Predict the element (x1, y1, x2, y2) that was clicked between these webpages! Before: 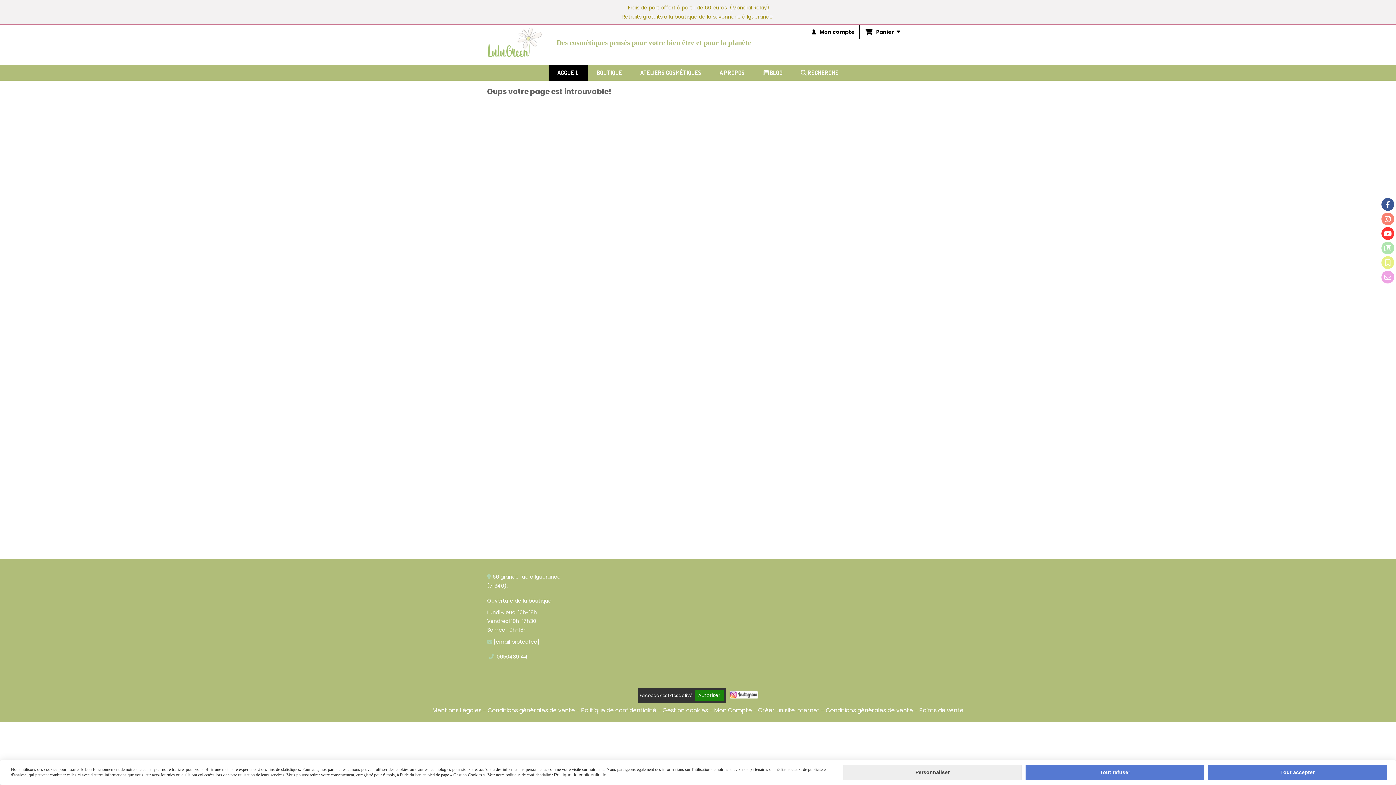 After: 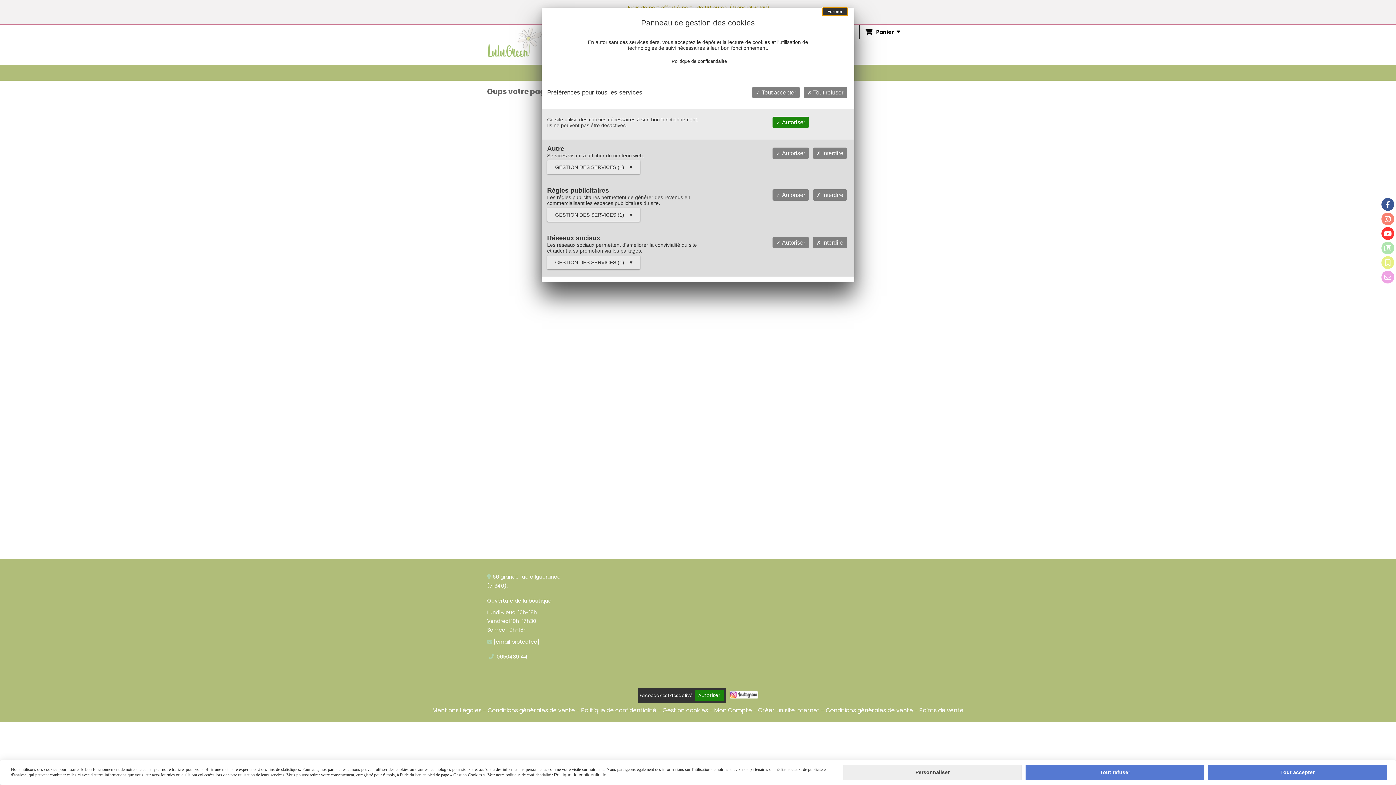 Action: bbox: (662, 706, 708, 715) label: Gestion cookies